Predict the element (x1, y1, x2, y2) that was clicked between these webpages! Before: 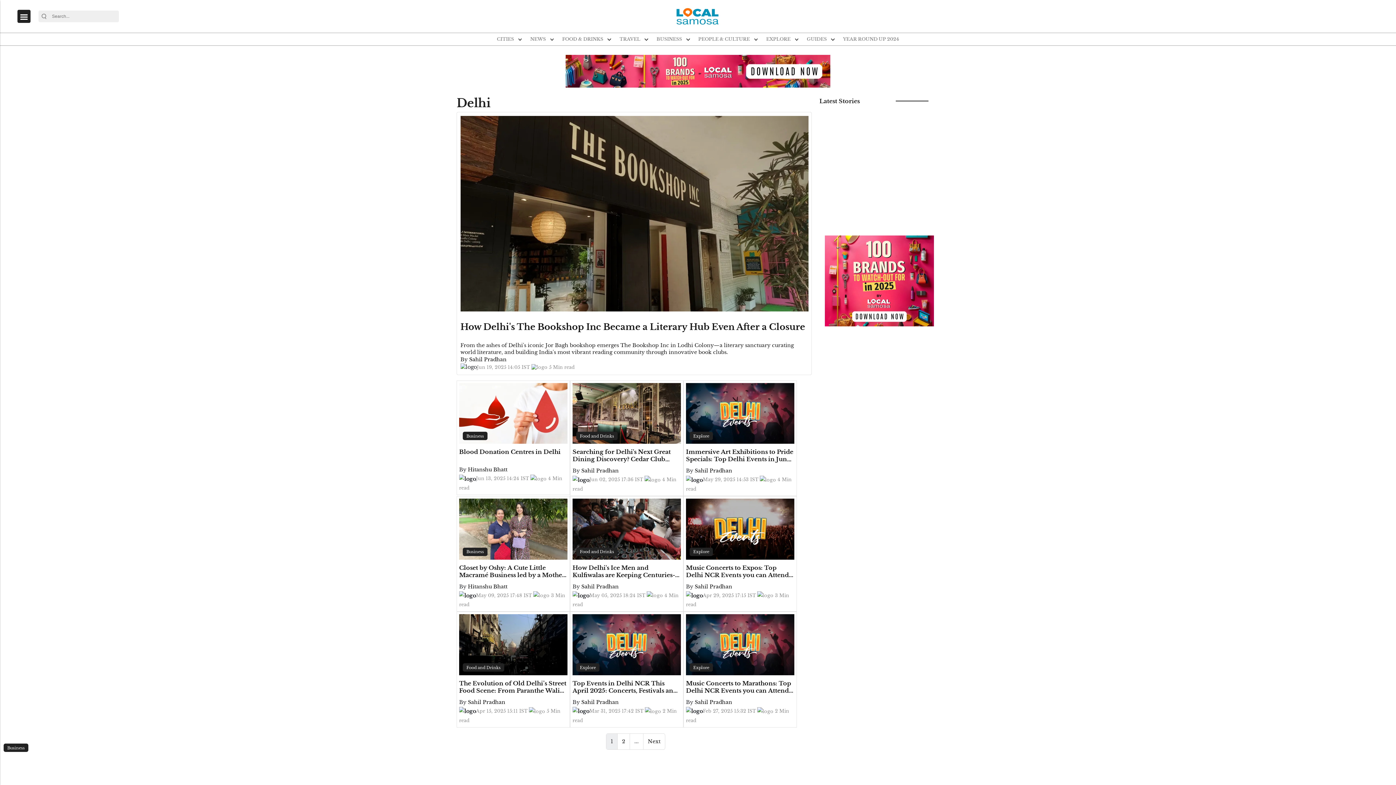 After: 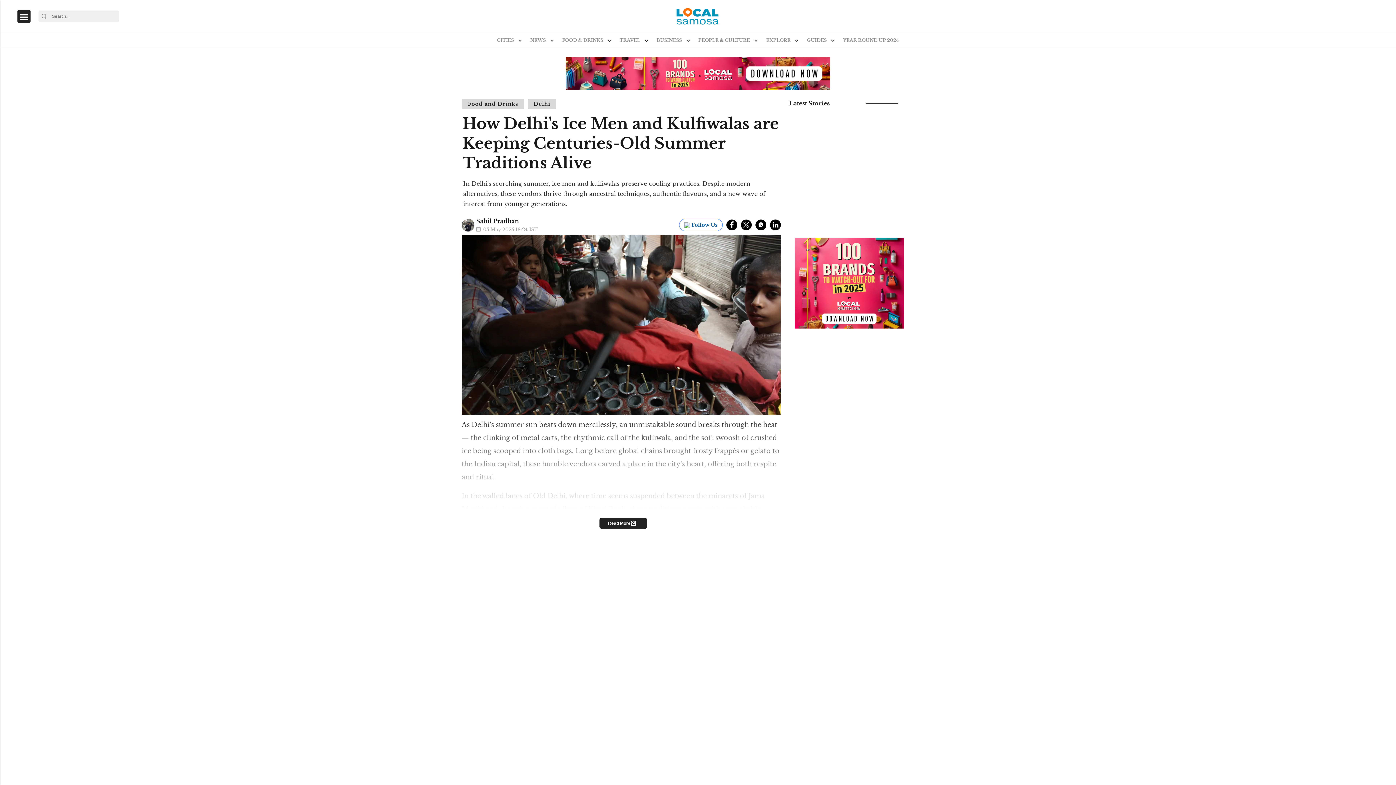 Action: label: How Delhi's Ice Men and Kulfiwalas are Keeping Centuries-Old Summer Traditions Alive bbox: (572, 525, 681, 532)